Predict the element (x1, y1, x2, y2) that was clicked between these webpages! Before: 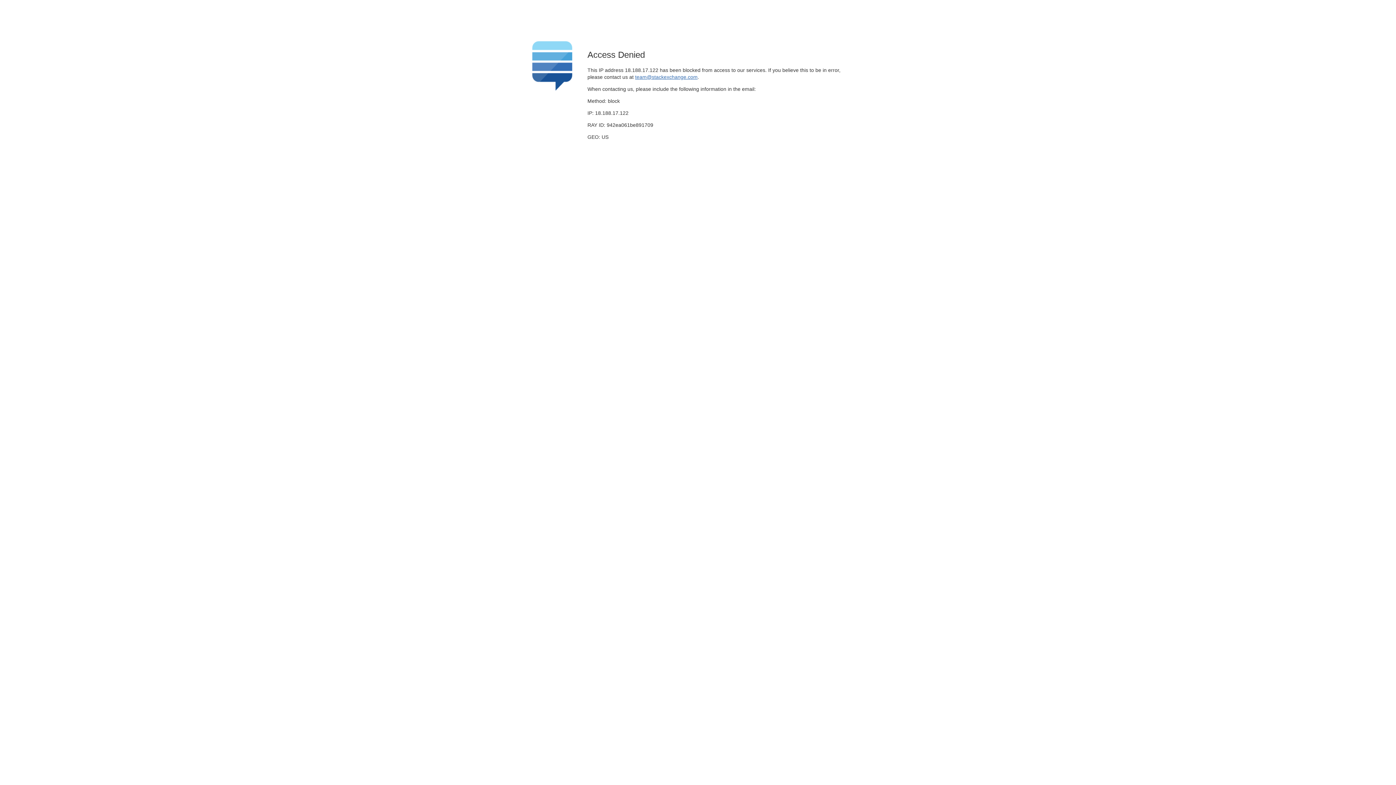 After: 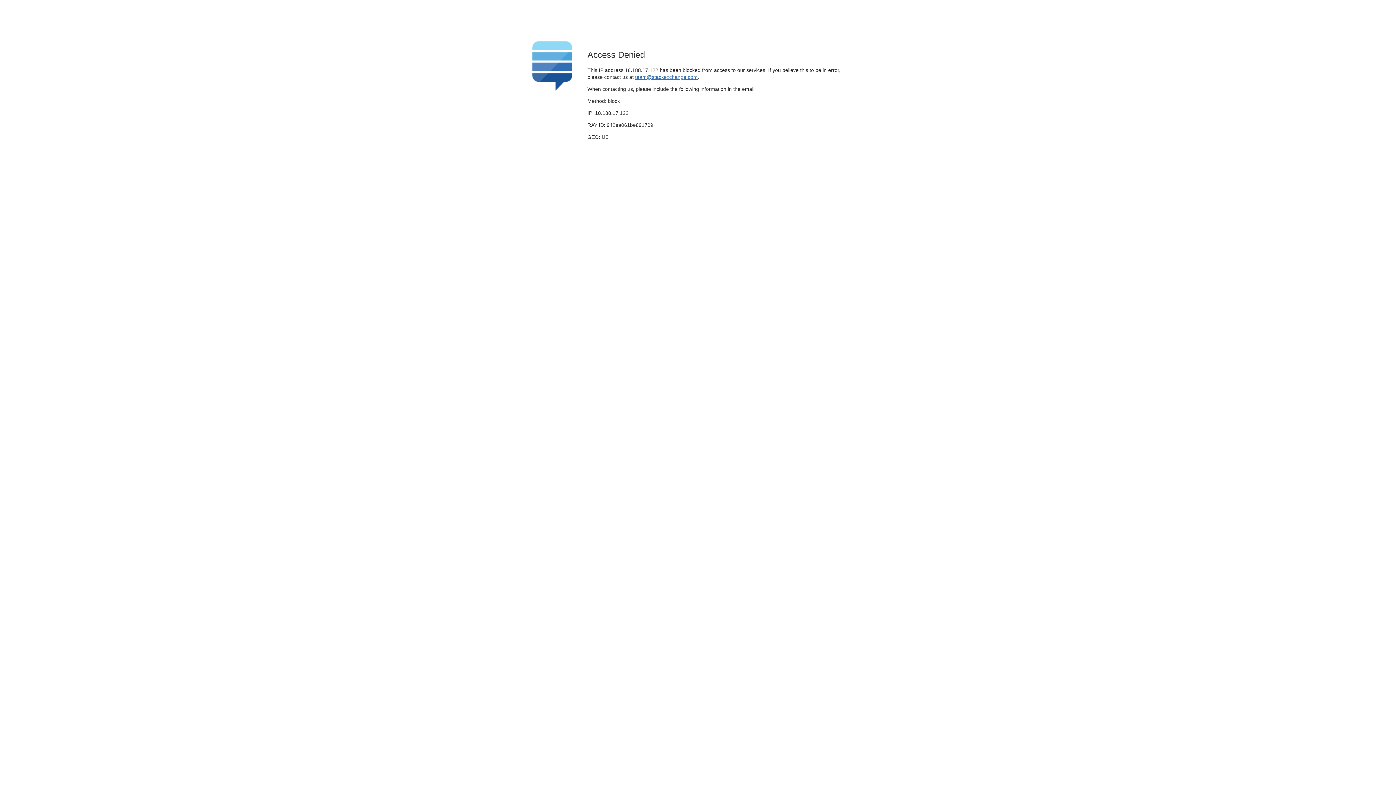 Action: label: team@stackexchange.com bbox: (635, 74, 697, 79)